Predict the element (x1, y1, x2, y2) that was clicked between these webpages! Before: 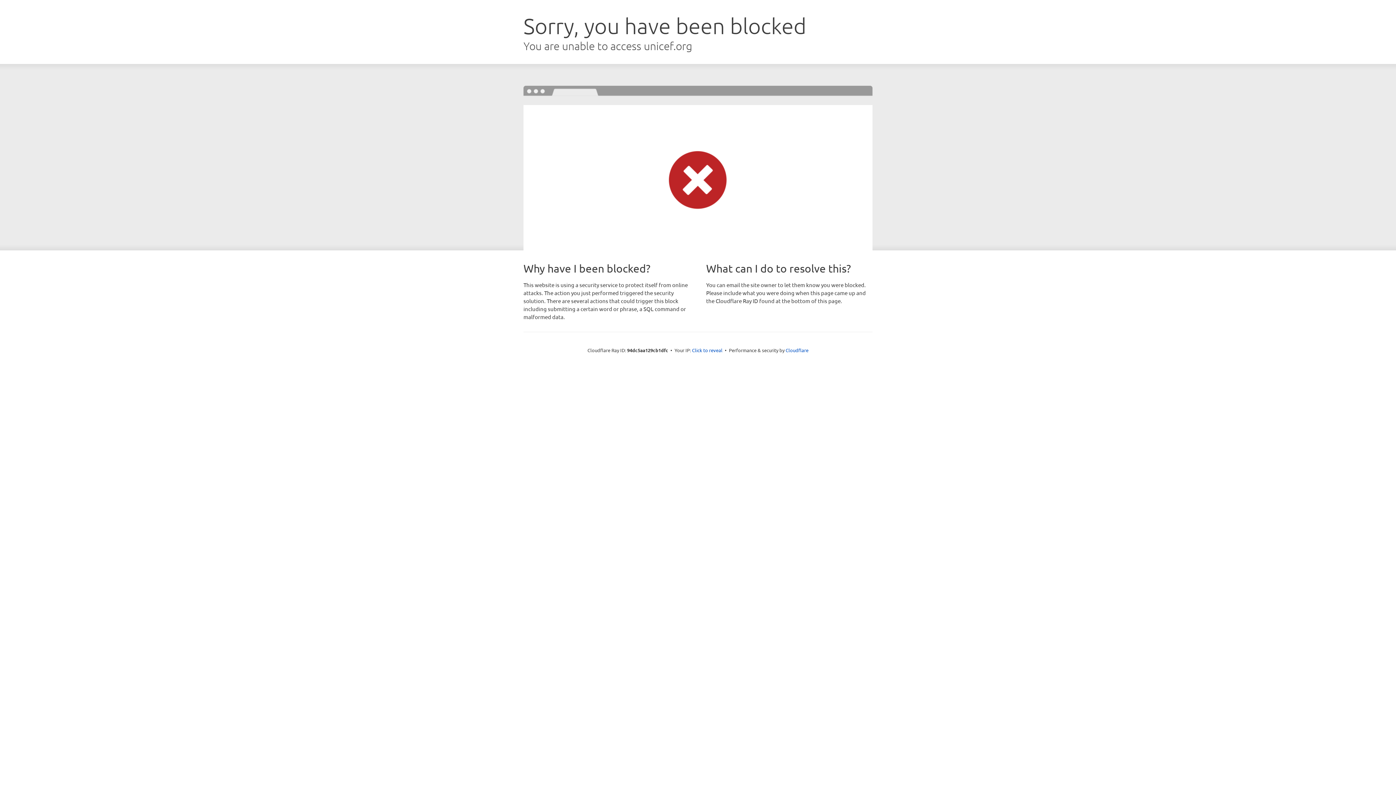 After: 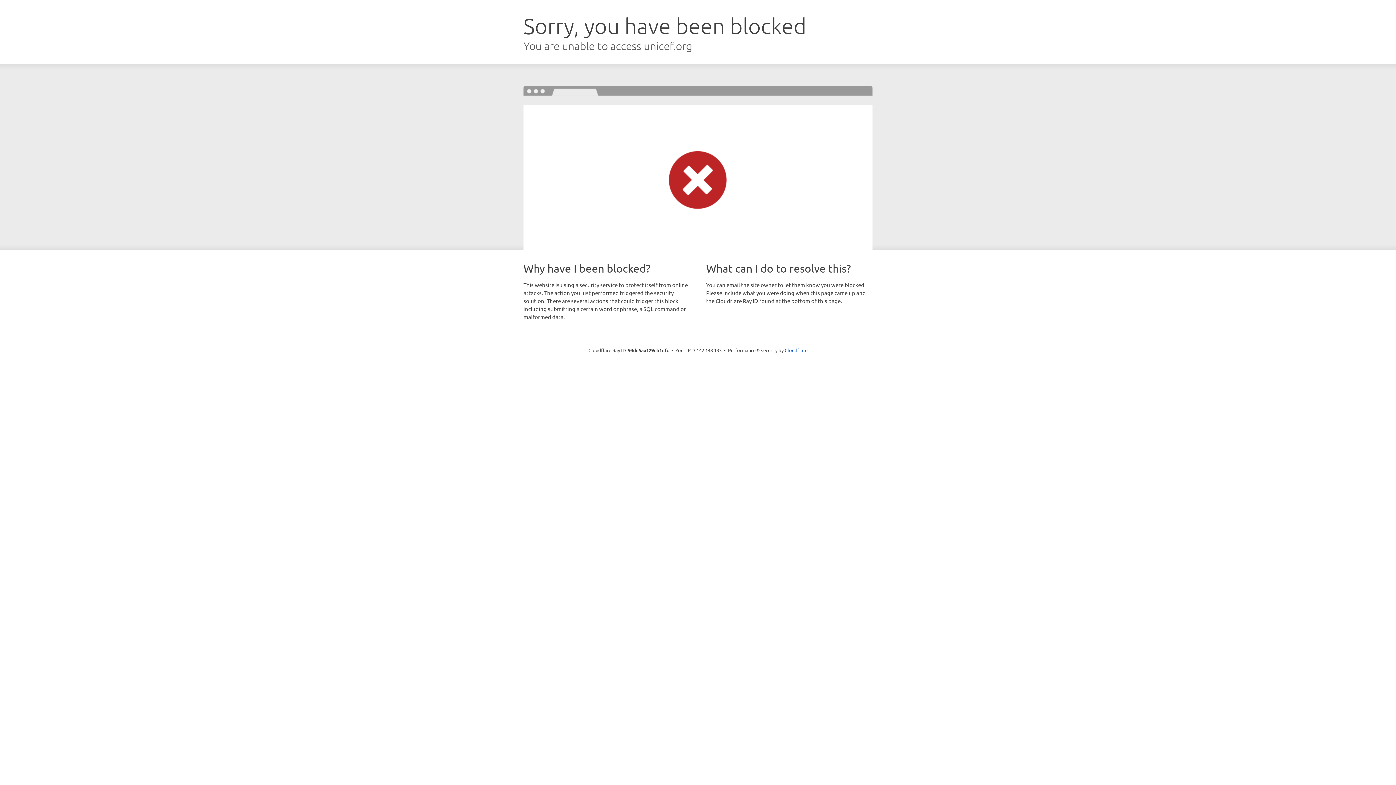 Action: label: Click to reveal bbox: (692, 346, 722, 353)